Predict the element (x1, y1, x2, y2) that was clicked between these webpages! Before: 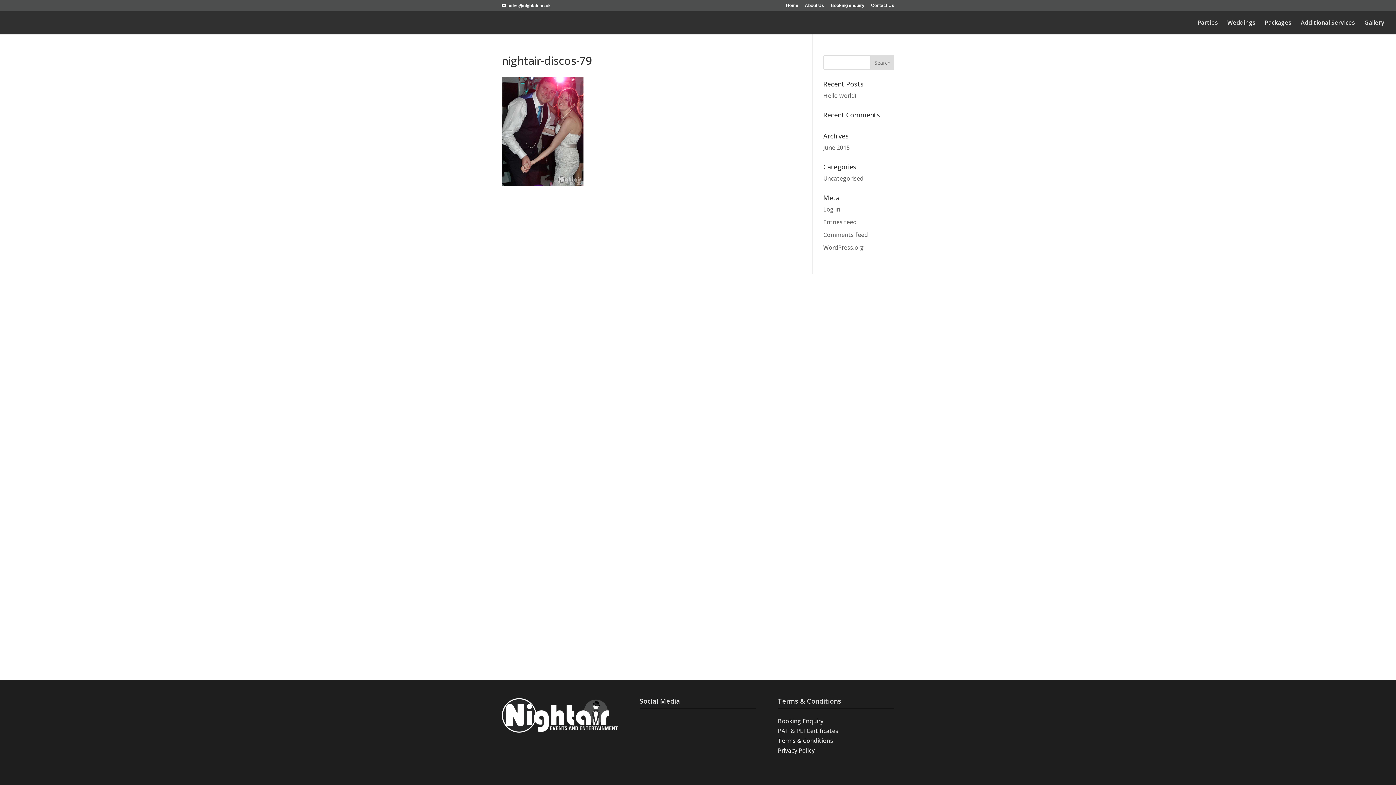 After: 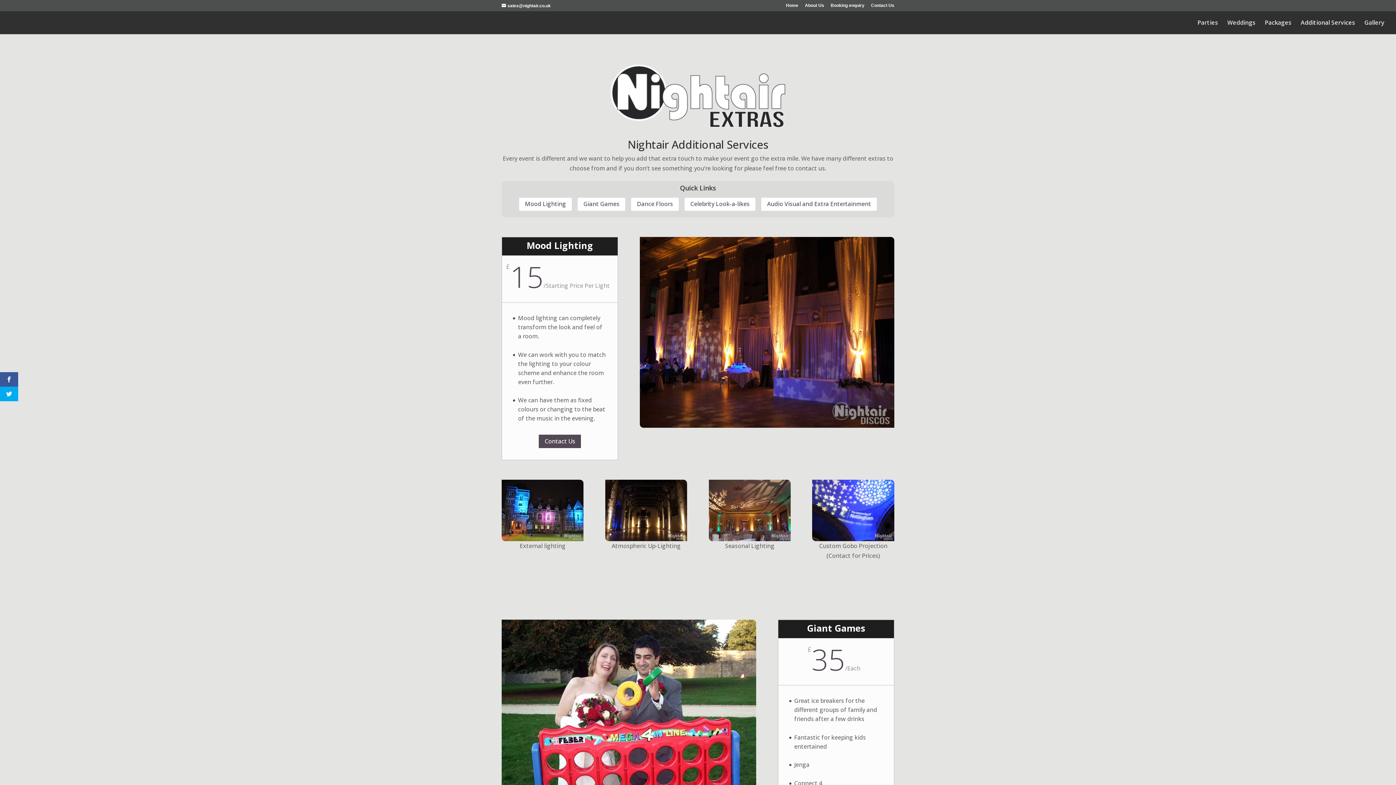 Action: label: Additional Services bbox: (1301, 20, 1355, 34)